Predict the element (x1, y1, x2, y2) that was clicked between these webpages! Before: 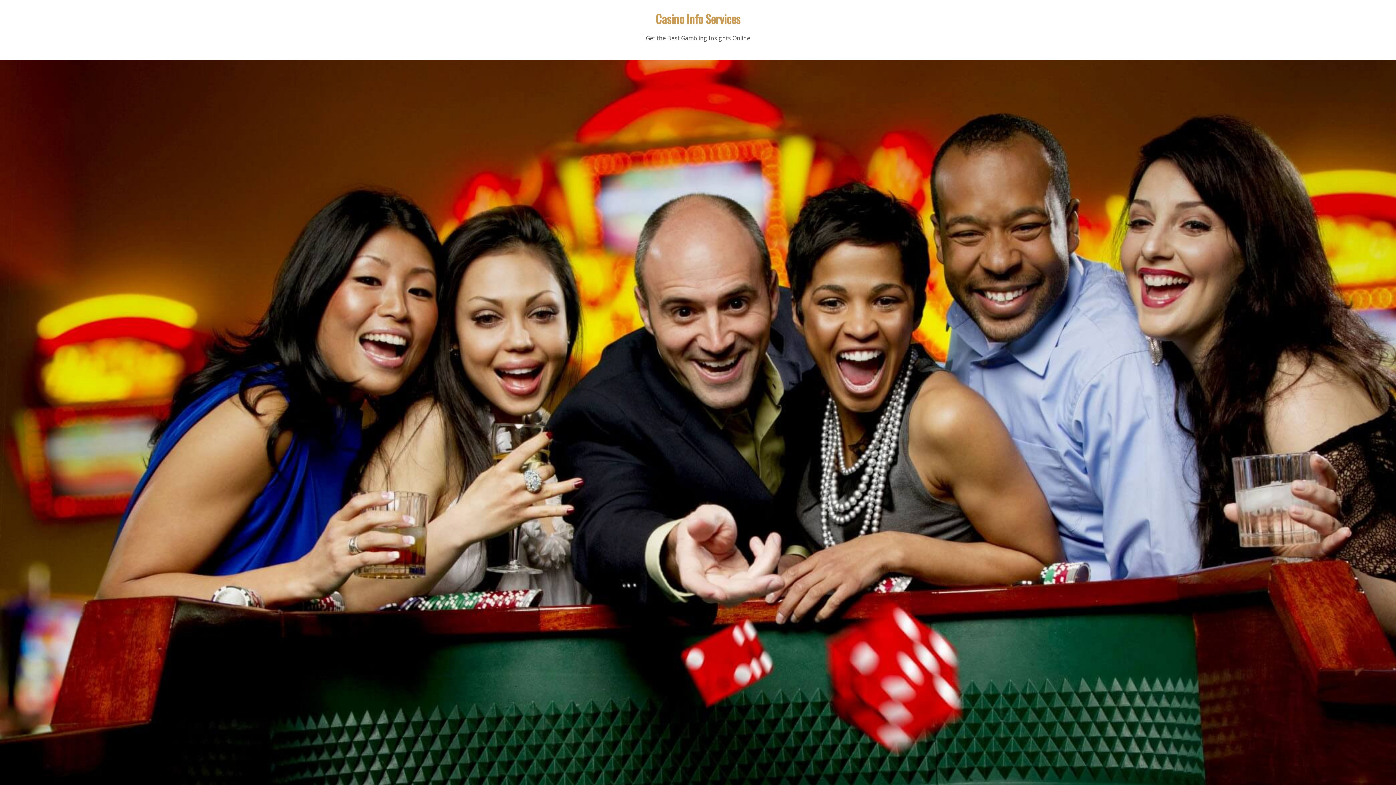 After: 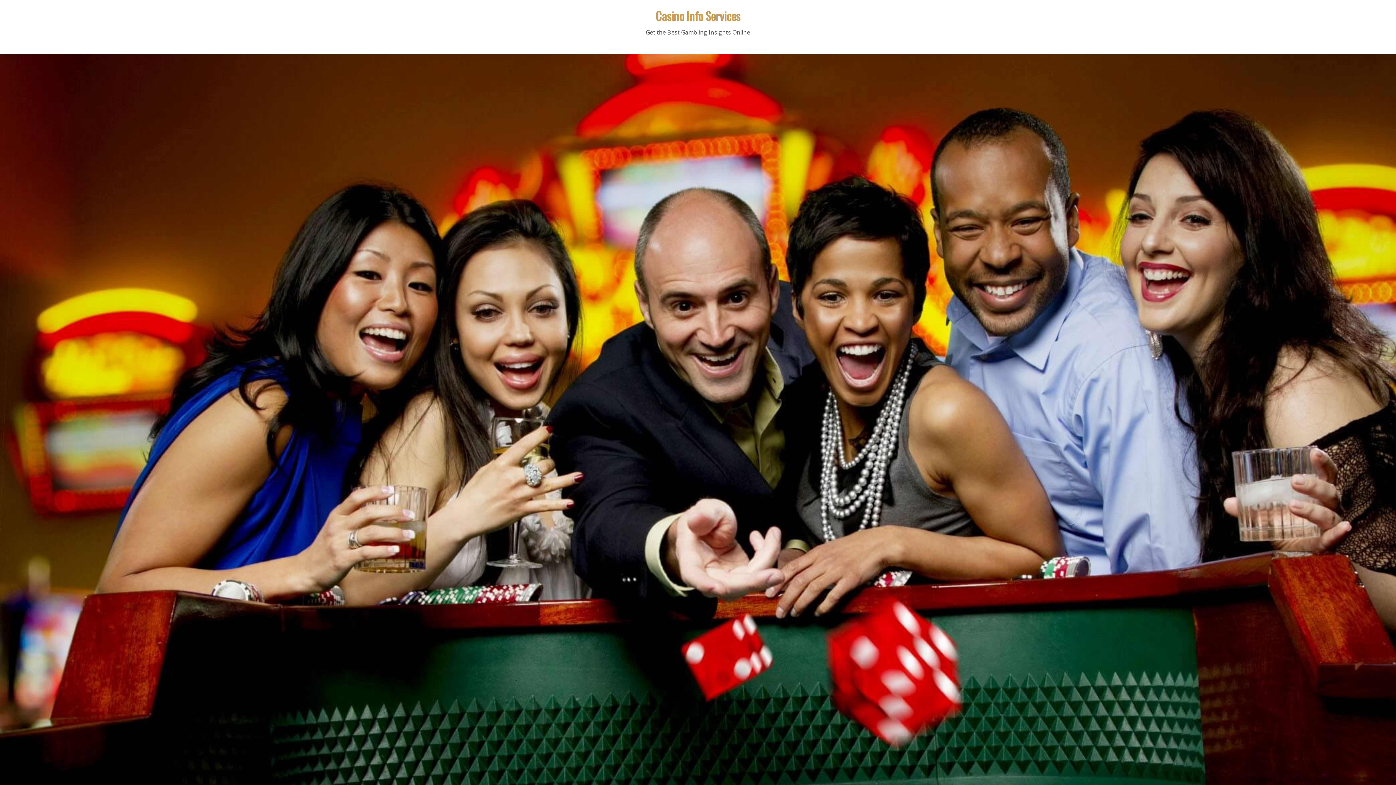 Action: label: Casino Info Services bbox: (655, 10, 740, 27)